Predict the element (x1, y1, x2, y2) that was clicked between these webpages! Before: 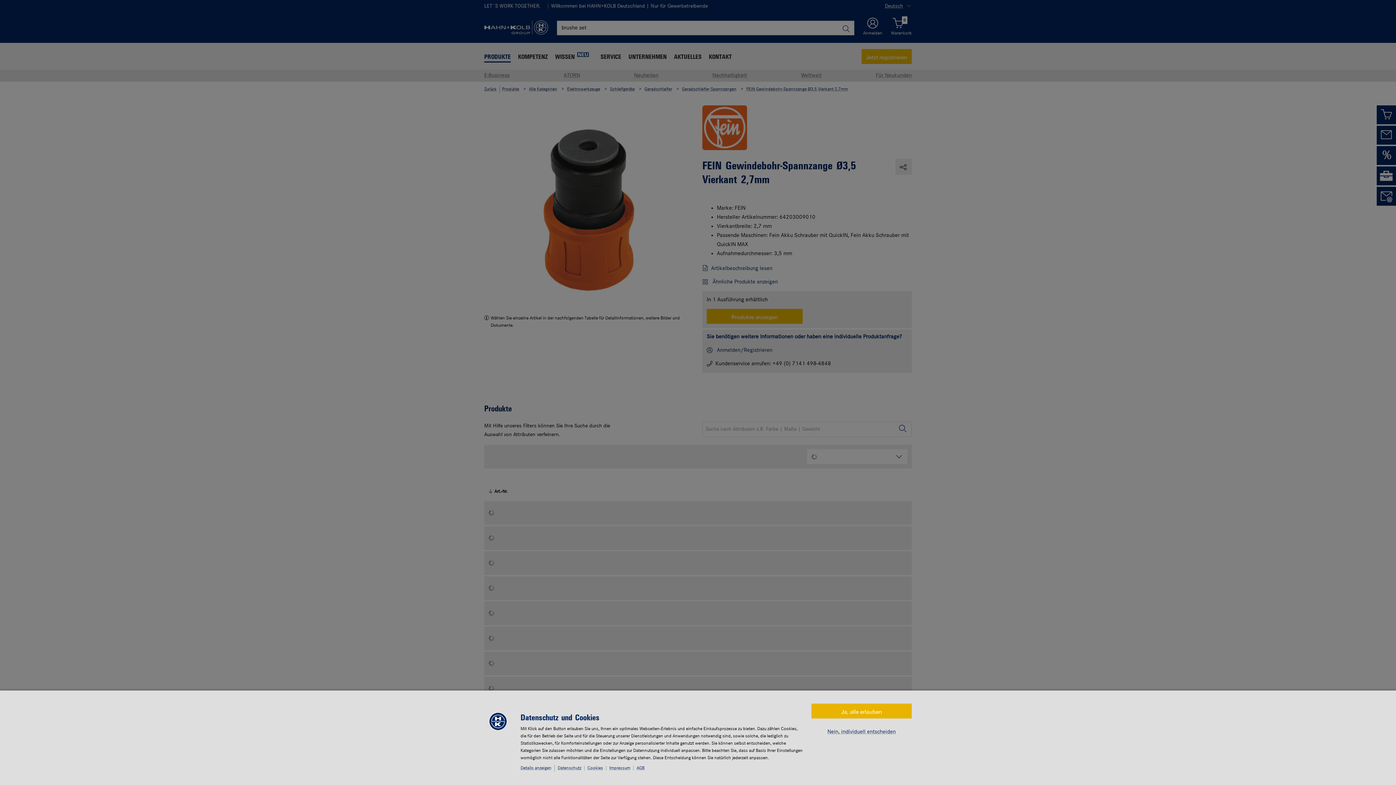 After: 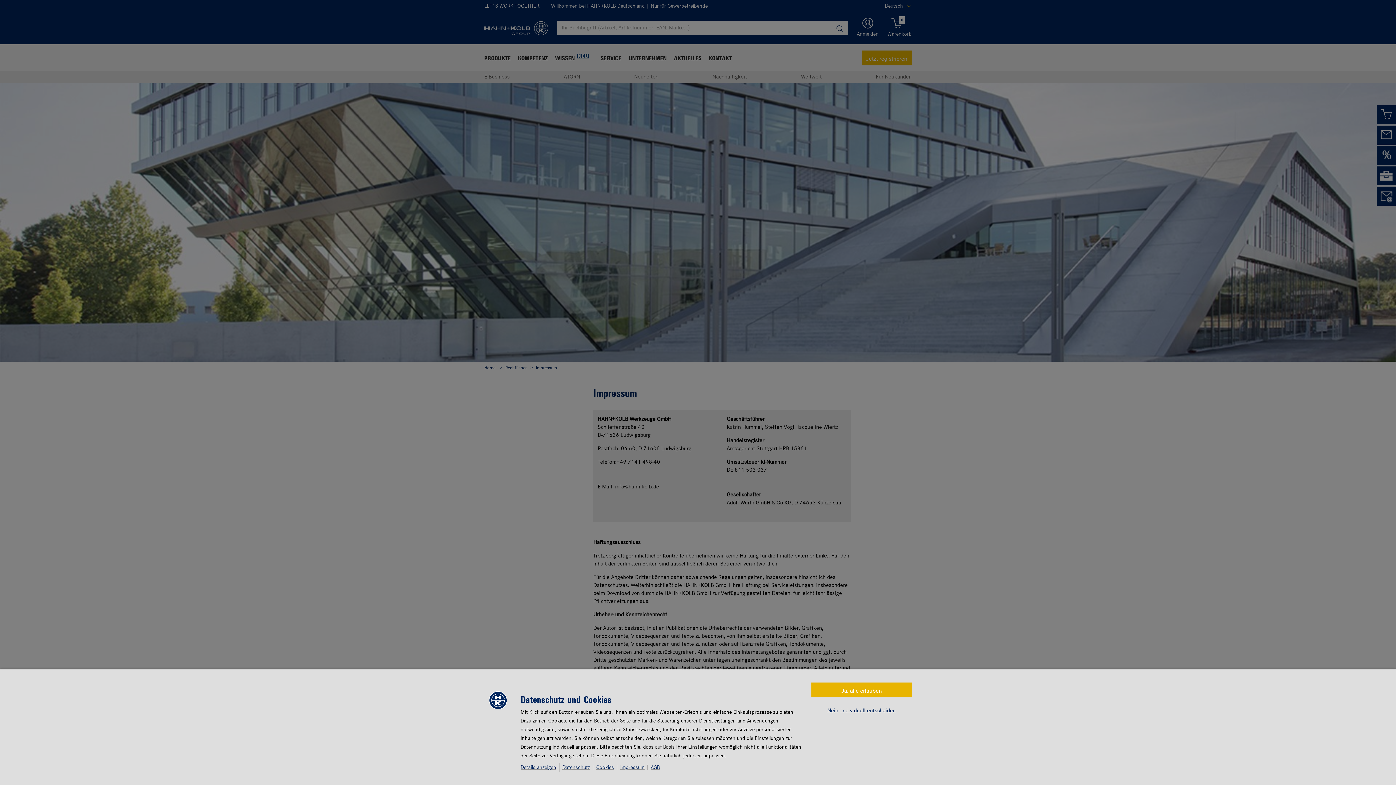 Action: label: Impressum bbox: (609, 766, 633, 770)